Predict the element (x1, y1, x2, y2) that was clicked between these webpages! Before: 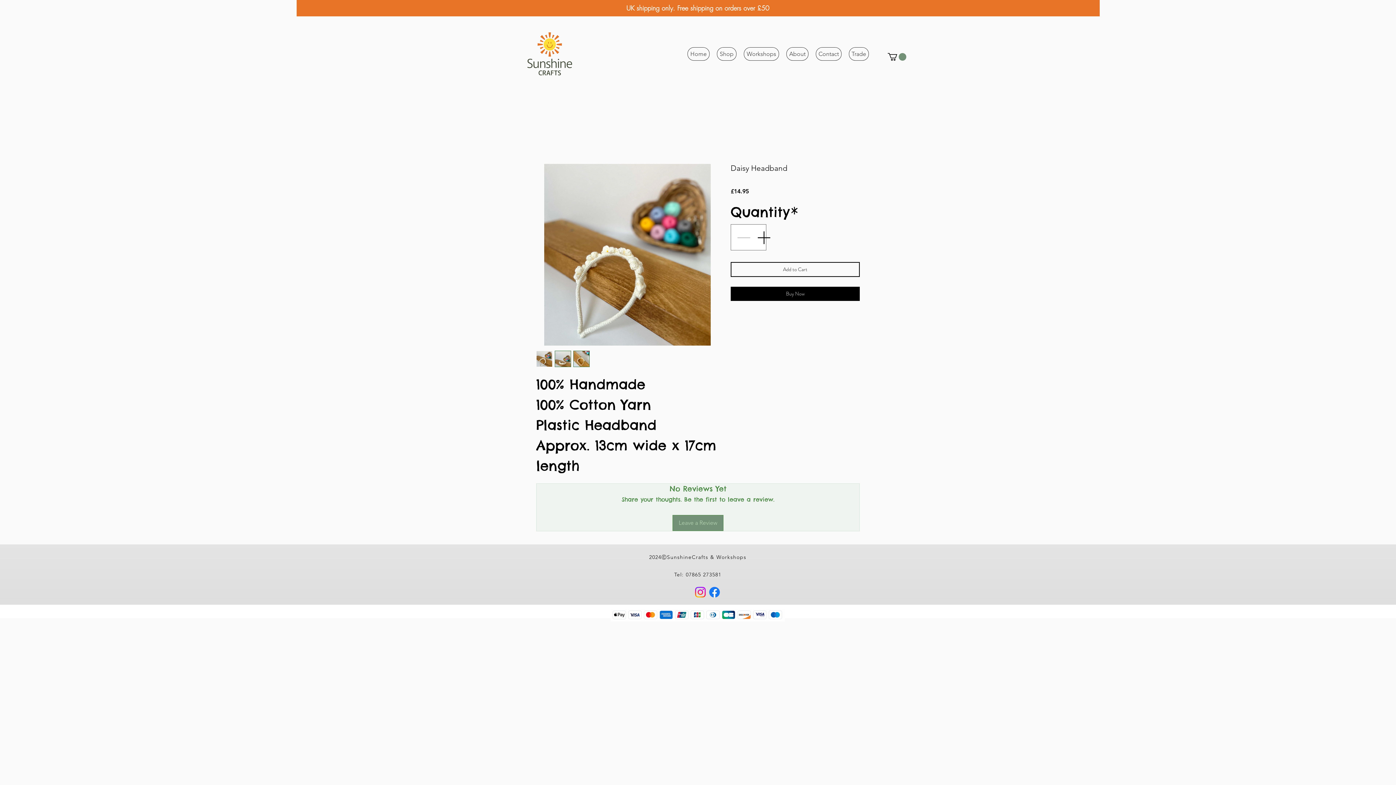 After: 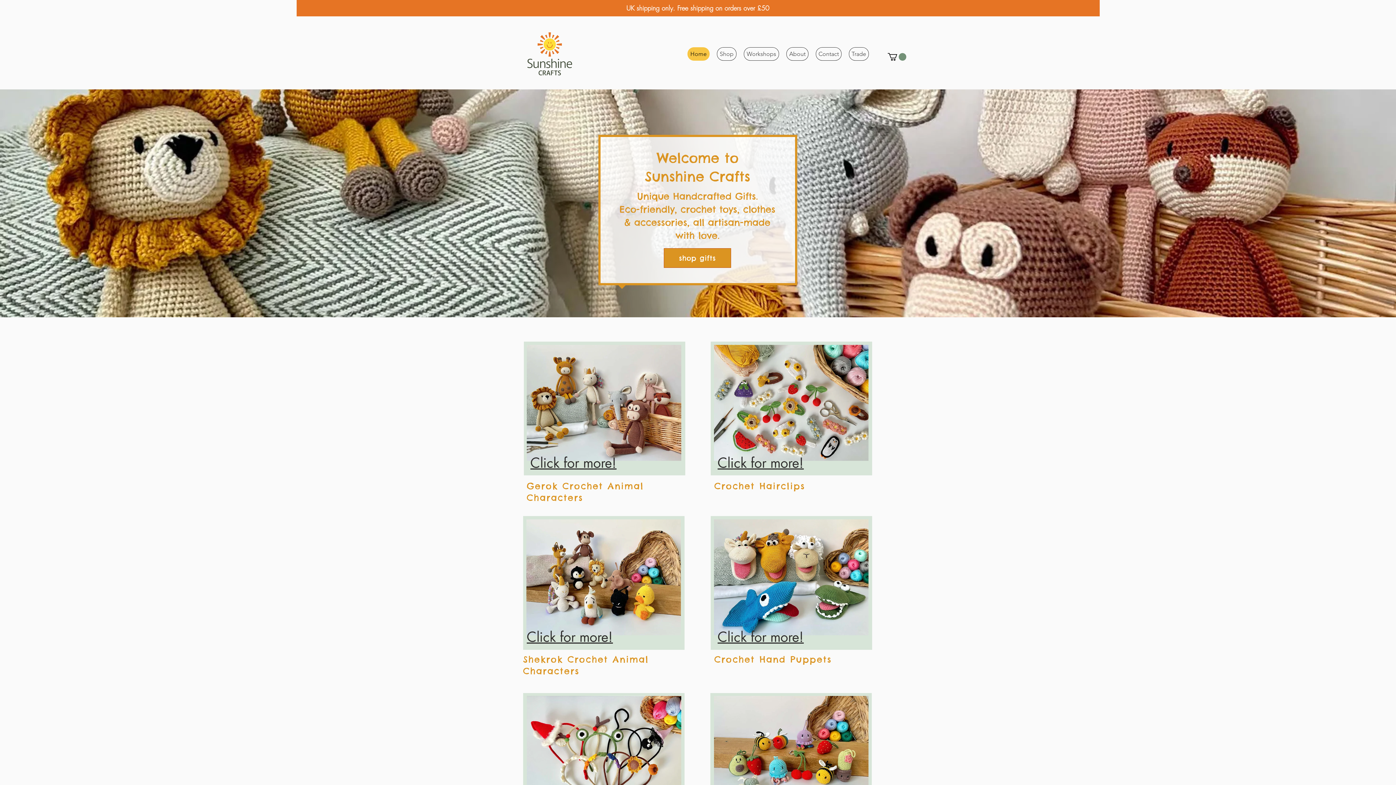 Action: bbox: (687, 47, 709, 60) label: Home